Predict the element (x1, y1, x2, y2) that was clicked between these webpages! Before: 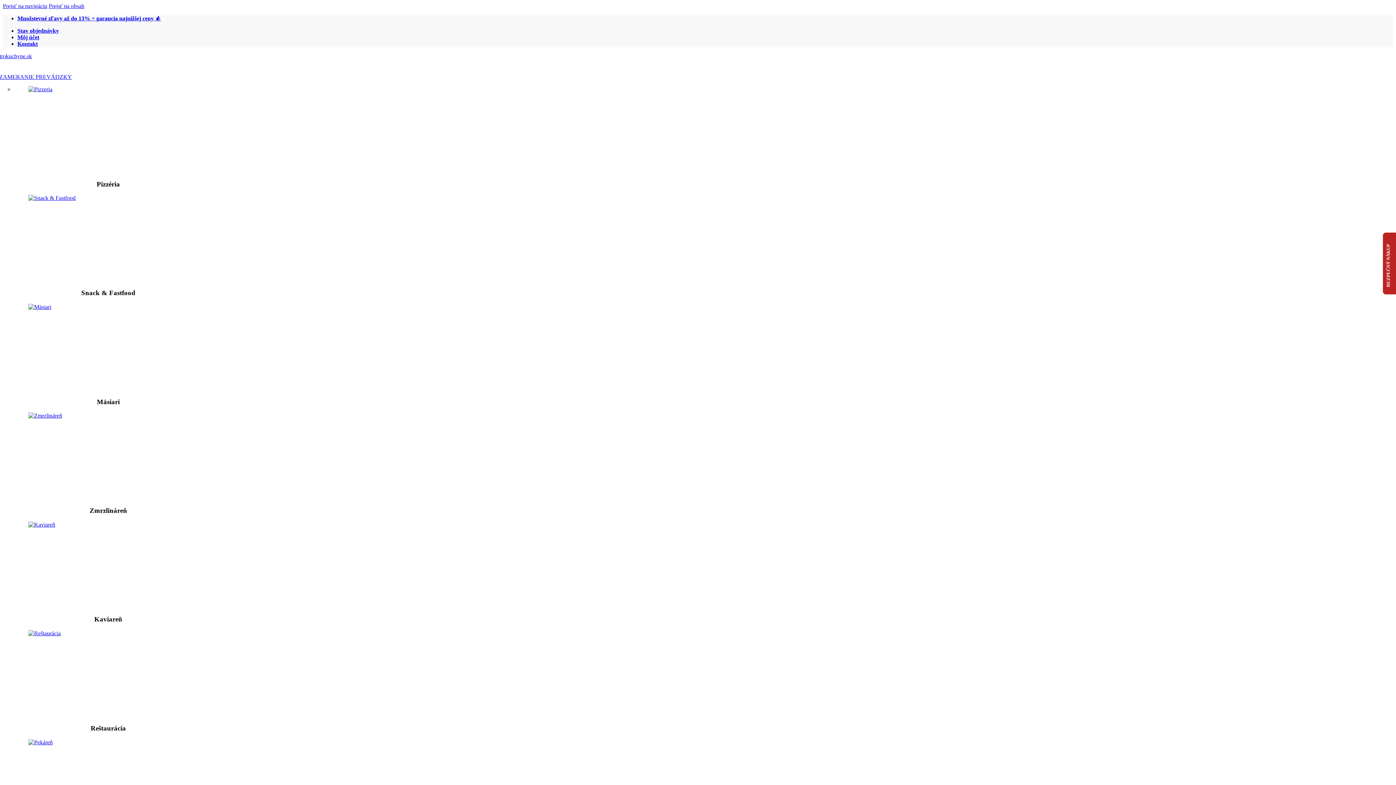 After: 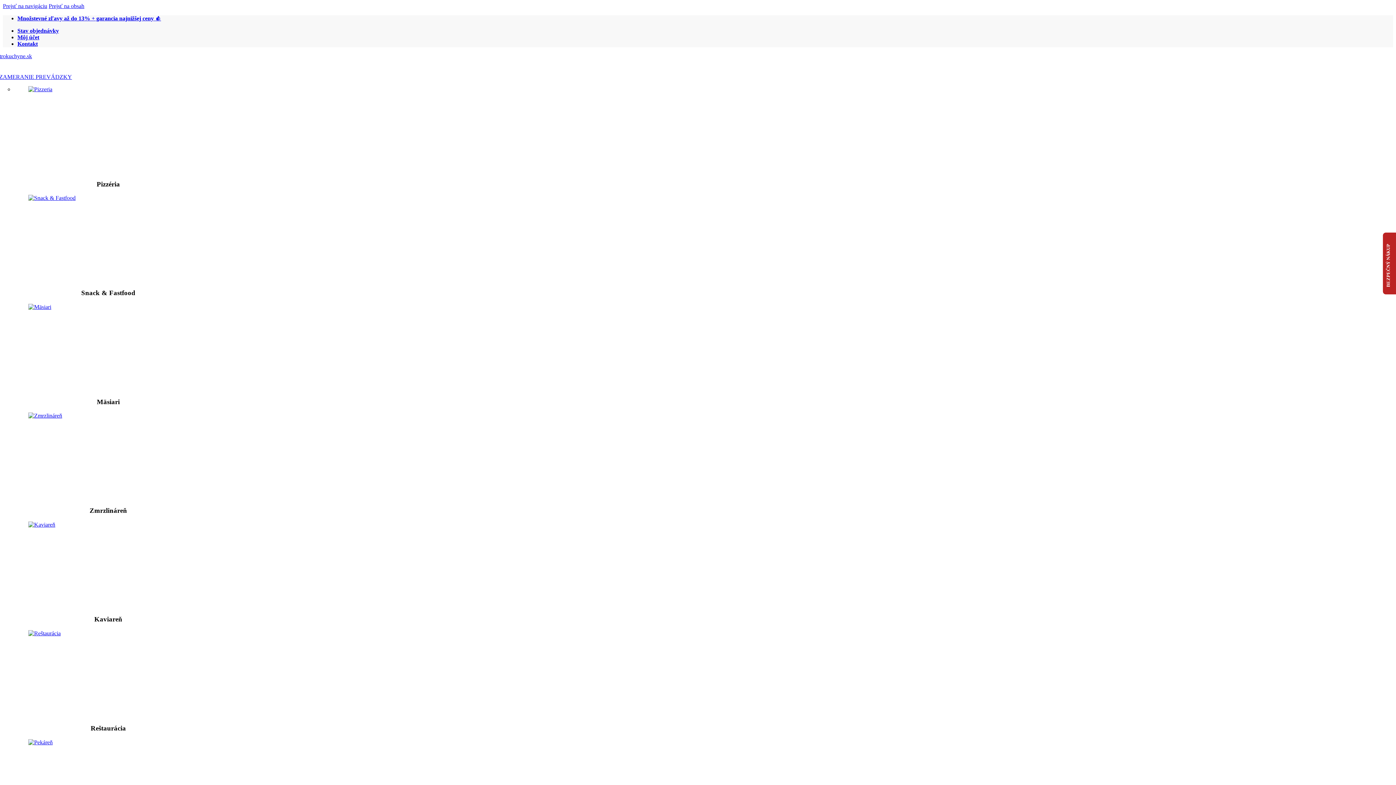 Action: bbox: (28, 630, 217, 717)